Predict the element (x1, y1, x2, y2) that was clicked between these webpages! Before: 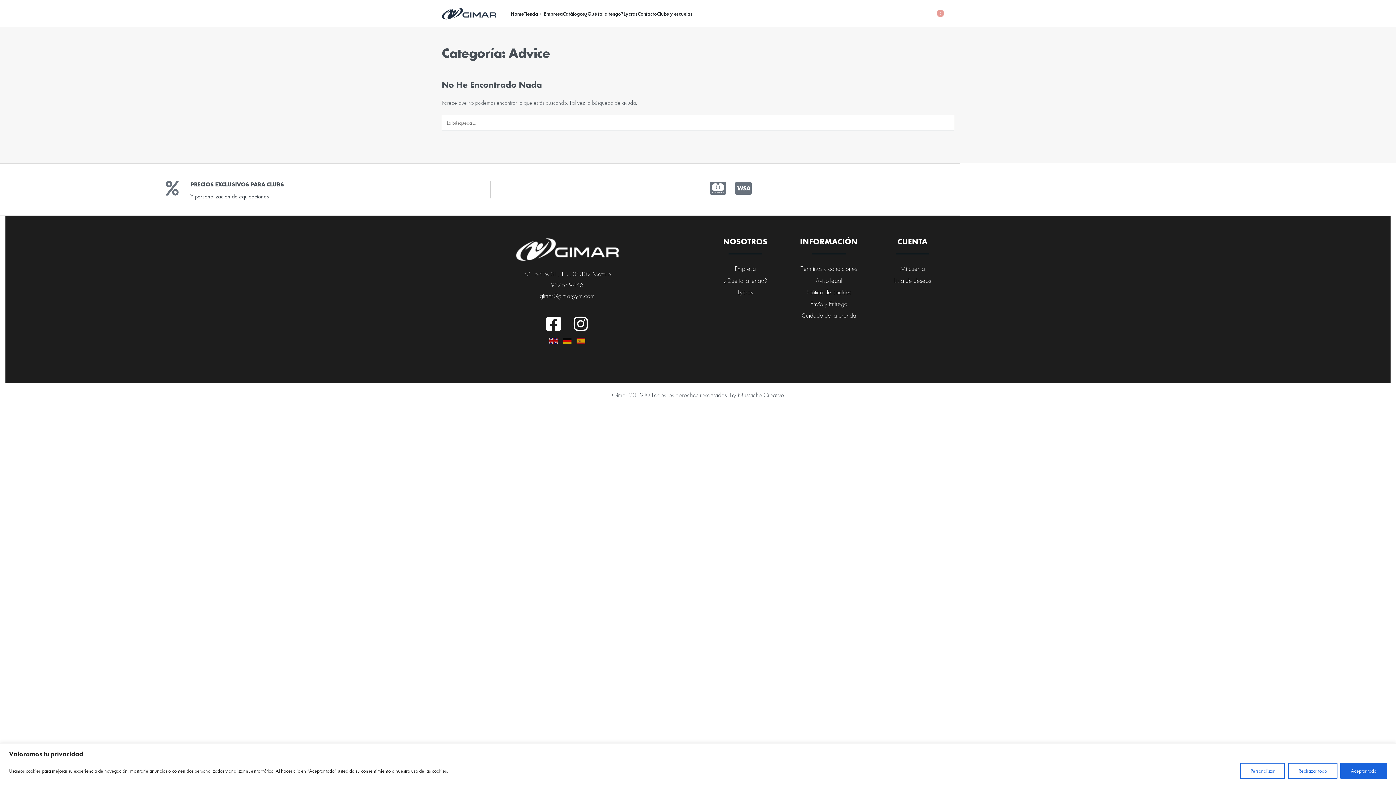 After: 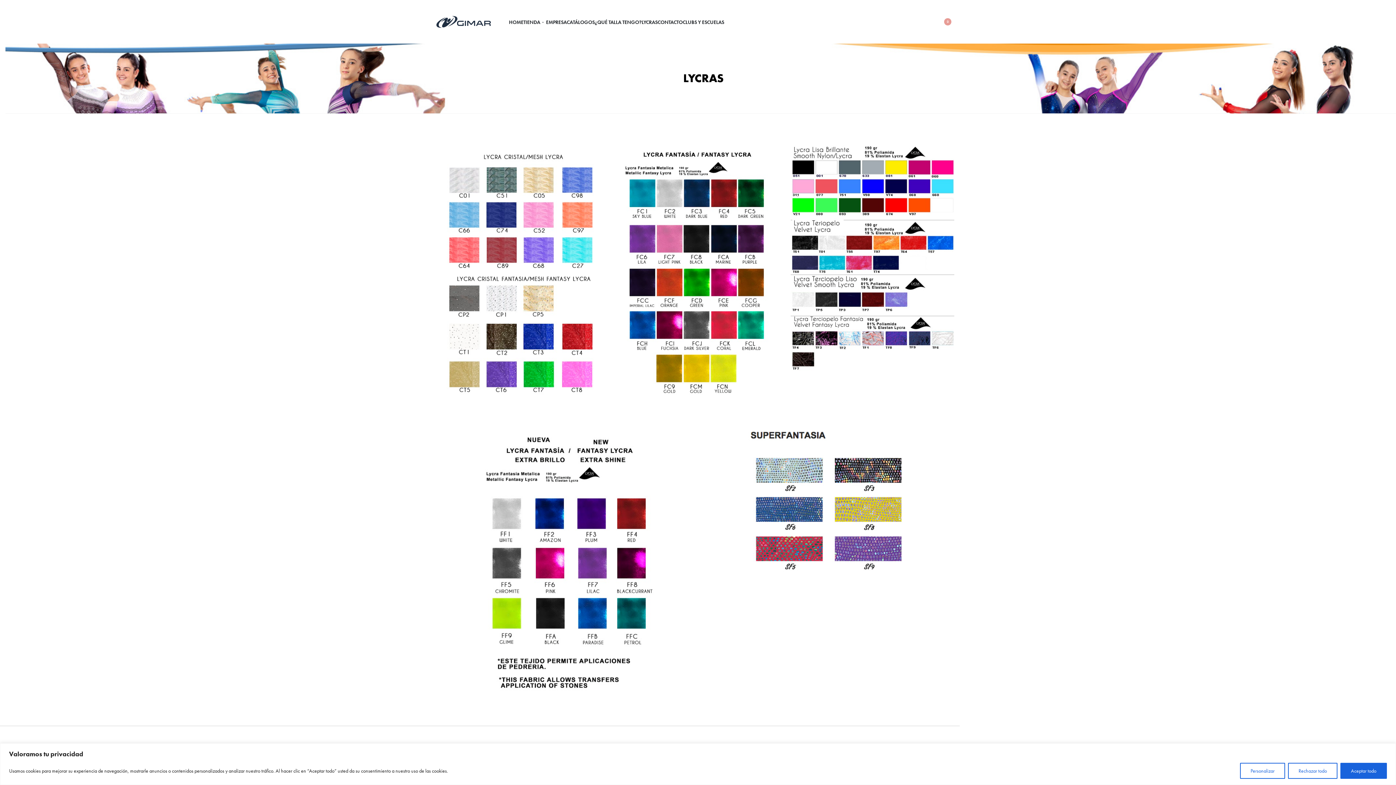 Action: label: Lycras bbox: (737, 286, 753, 297)